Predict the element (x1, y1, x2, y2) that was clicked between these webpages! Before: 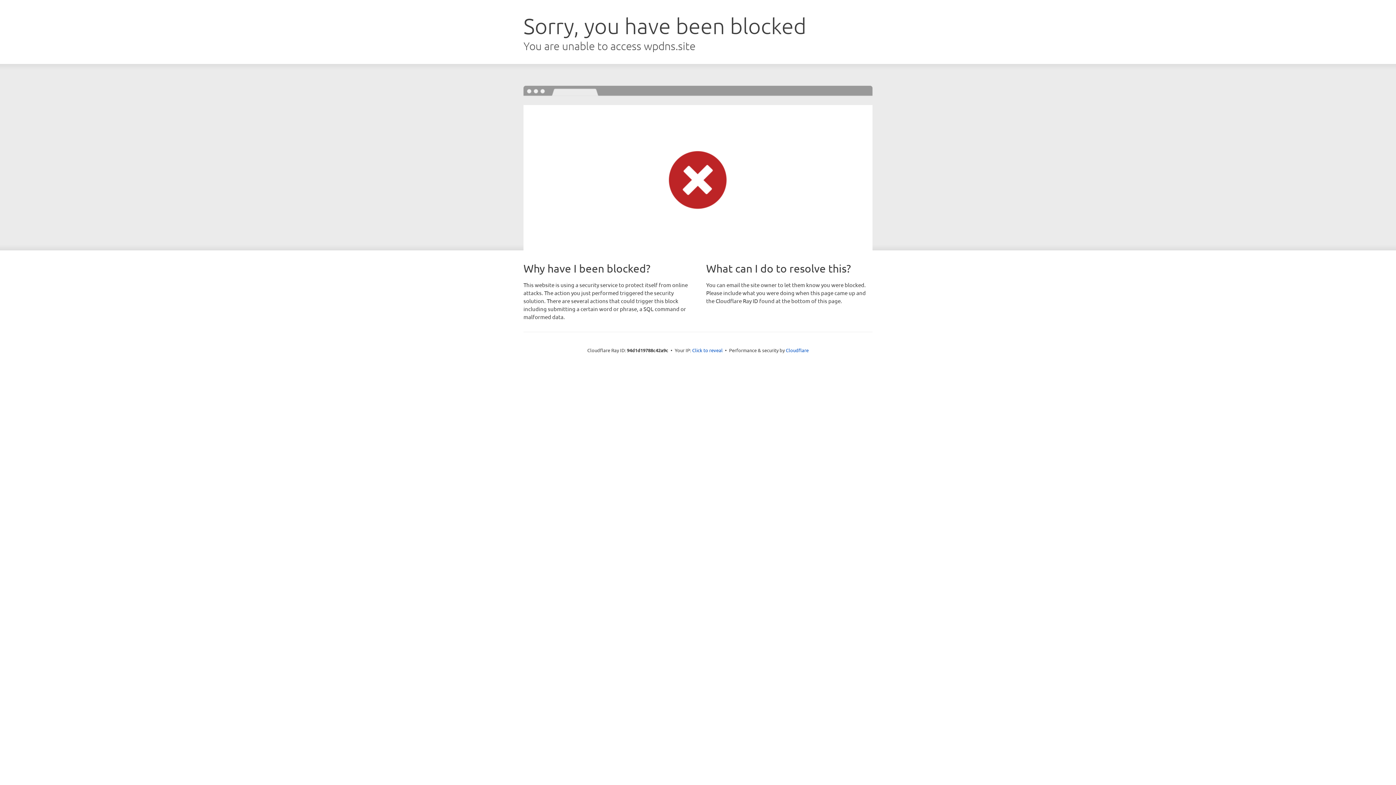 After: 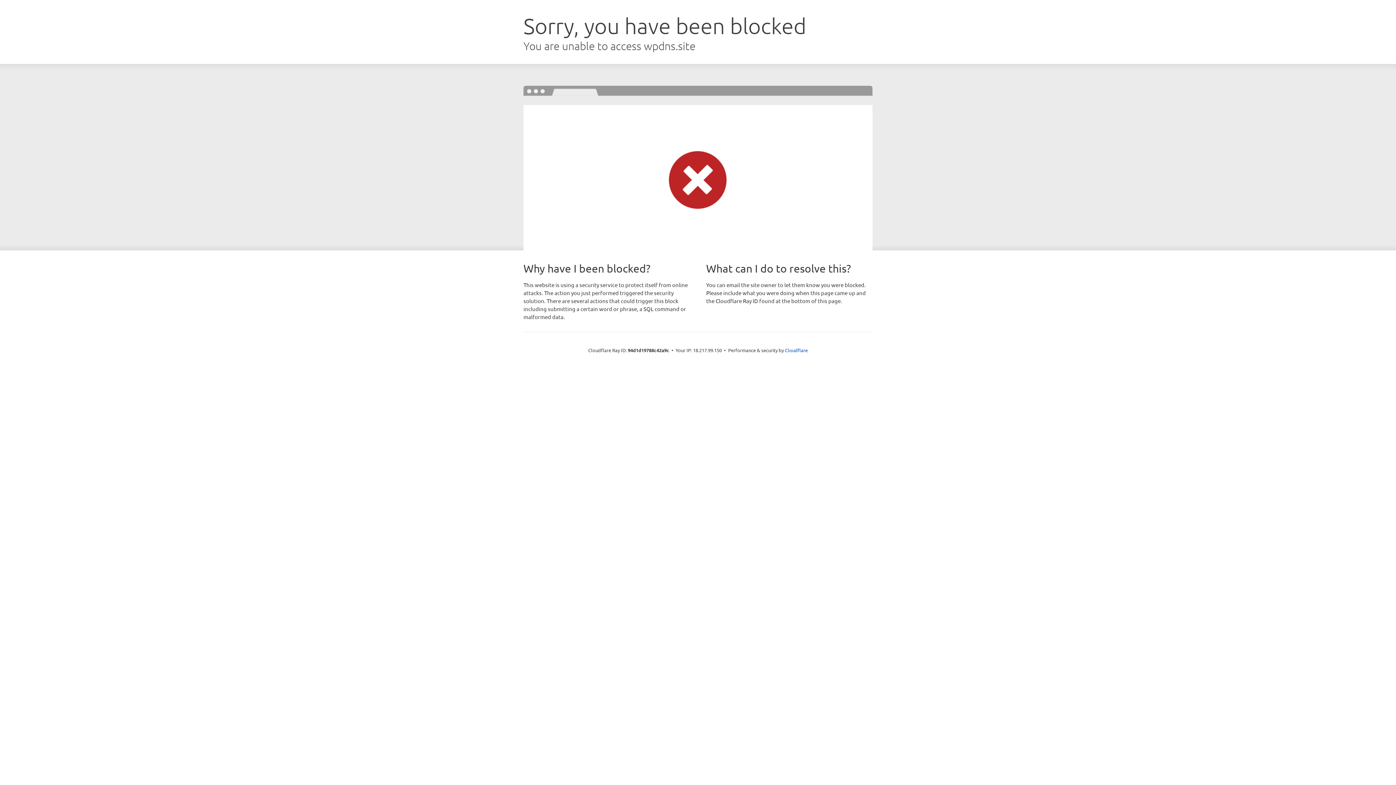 Action: bbox: (692, 346, 722, 353) label: Click to reveal